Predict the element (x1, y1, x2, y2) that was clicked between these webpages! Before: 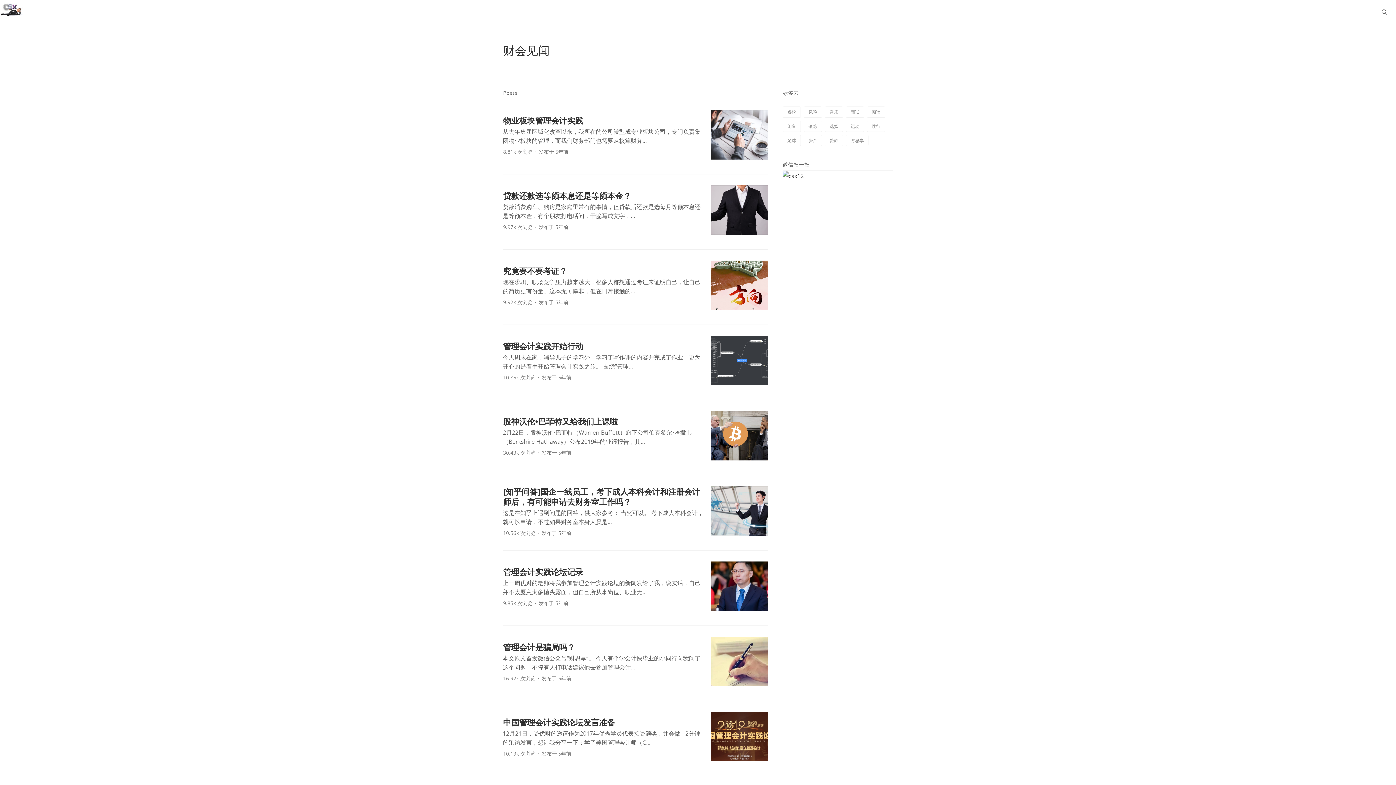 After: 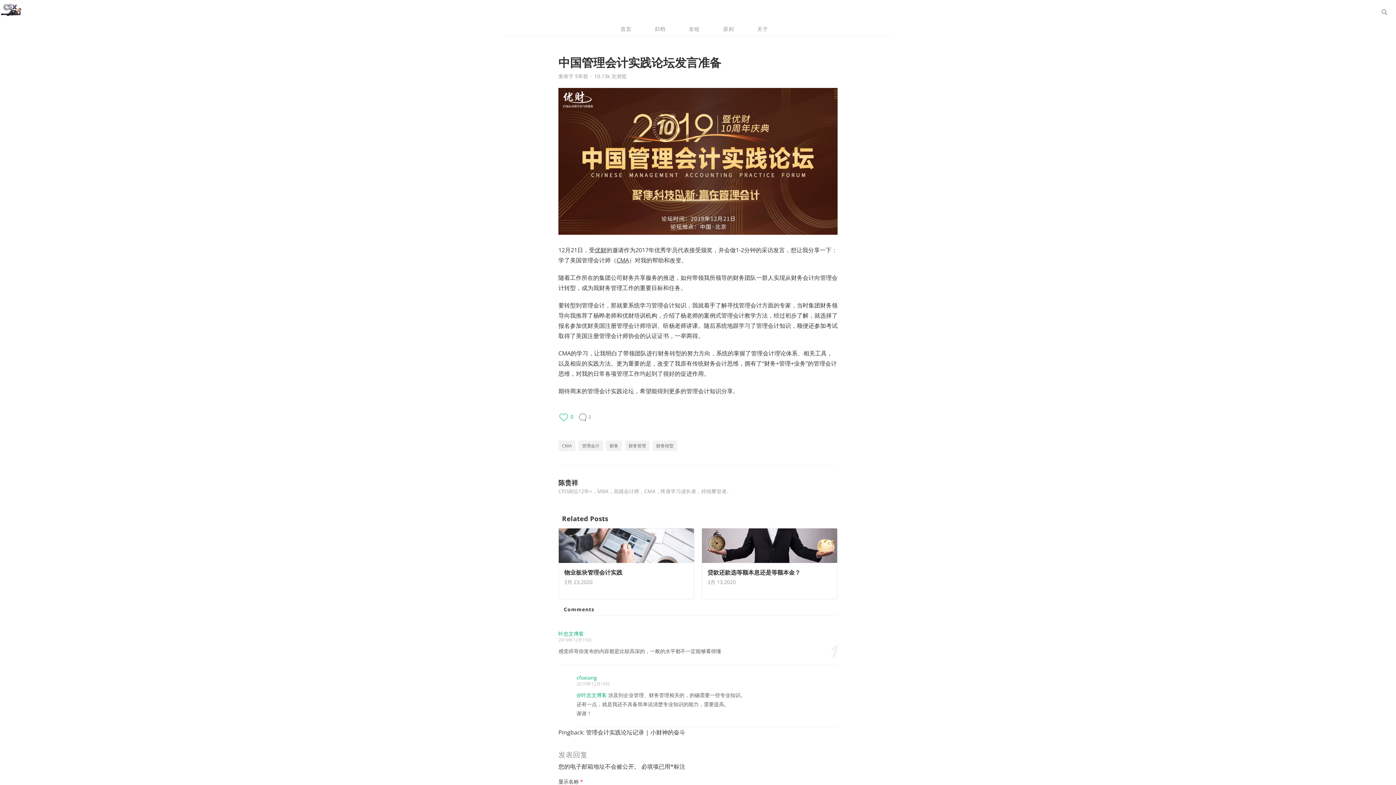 Action: bbox: (711, 712, 768, 761)